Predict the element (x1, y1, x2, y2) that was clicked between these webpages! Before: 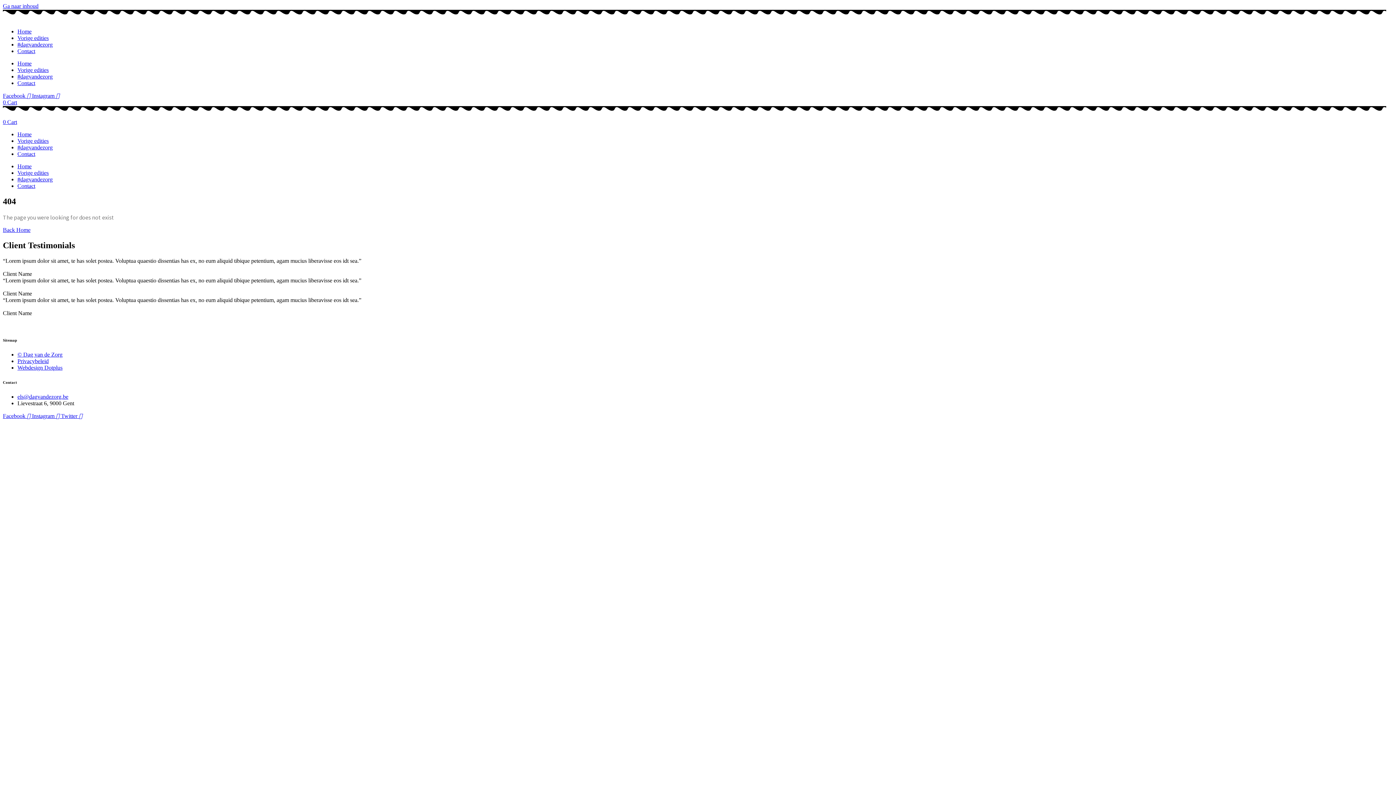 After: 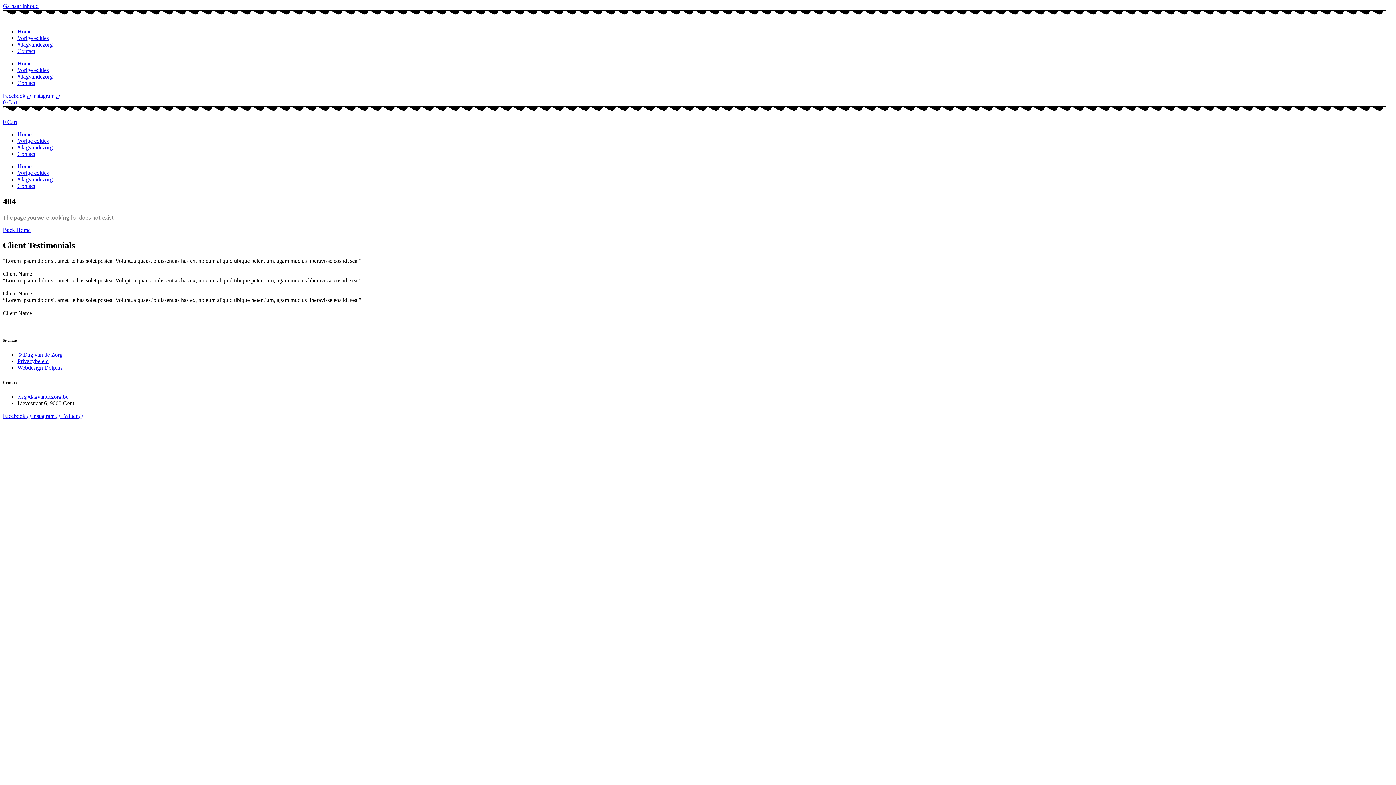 Action: label: Instagram   bbox: (32, 412, 61, 419)